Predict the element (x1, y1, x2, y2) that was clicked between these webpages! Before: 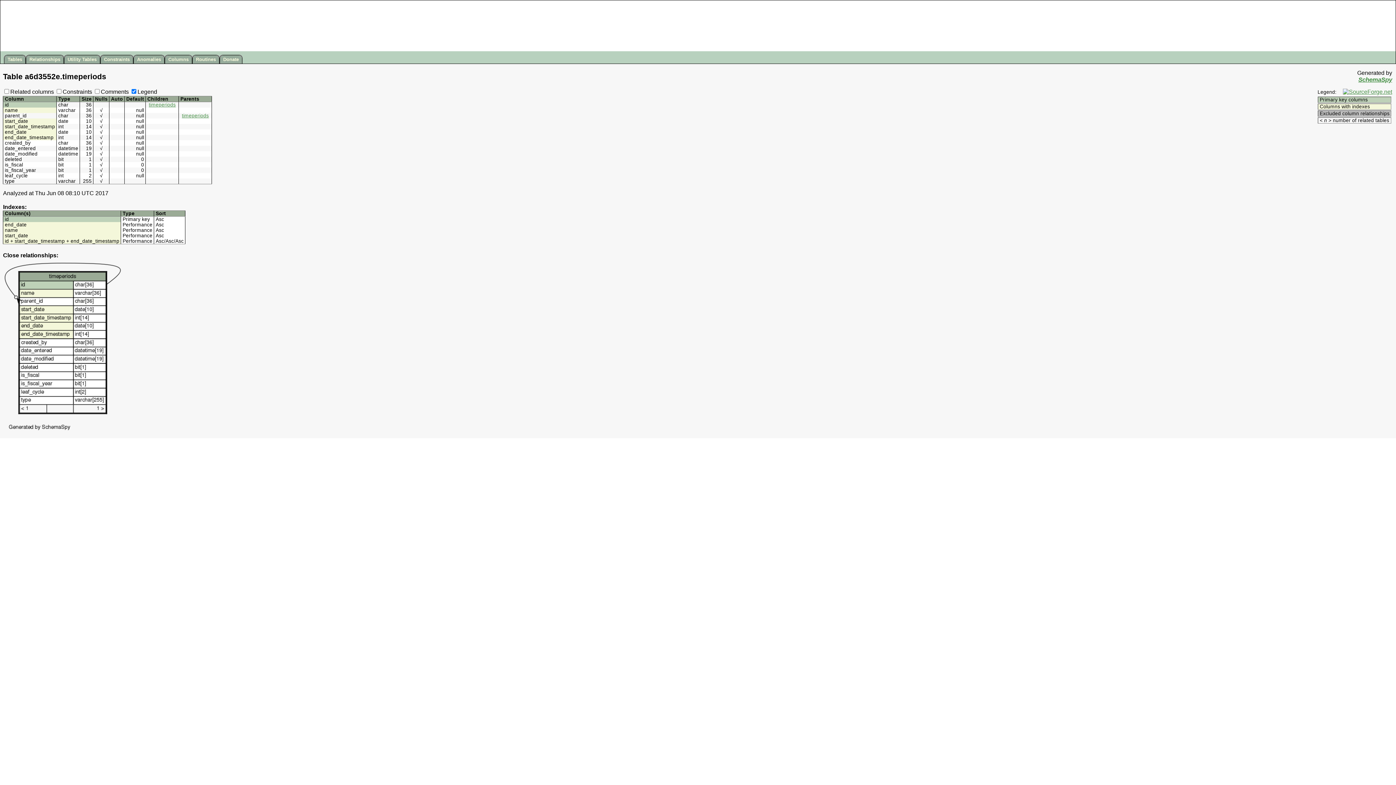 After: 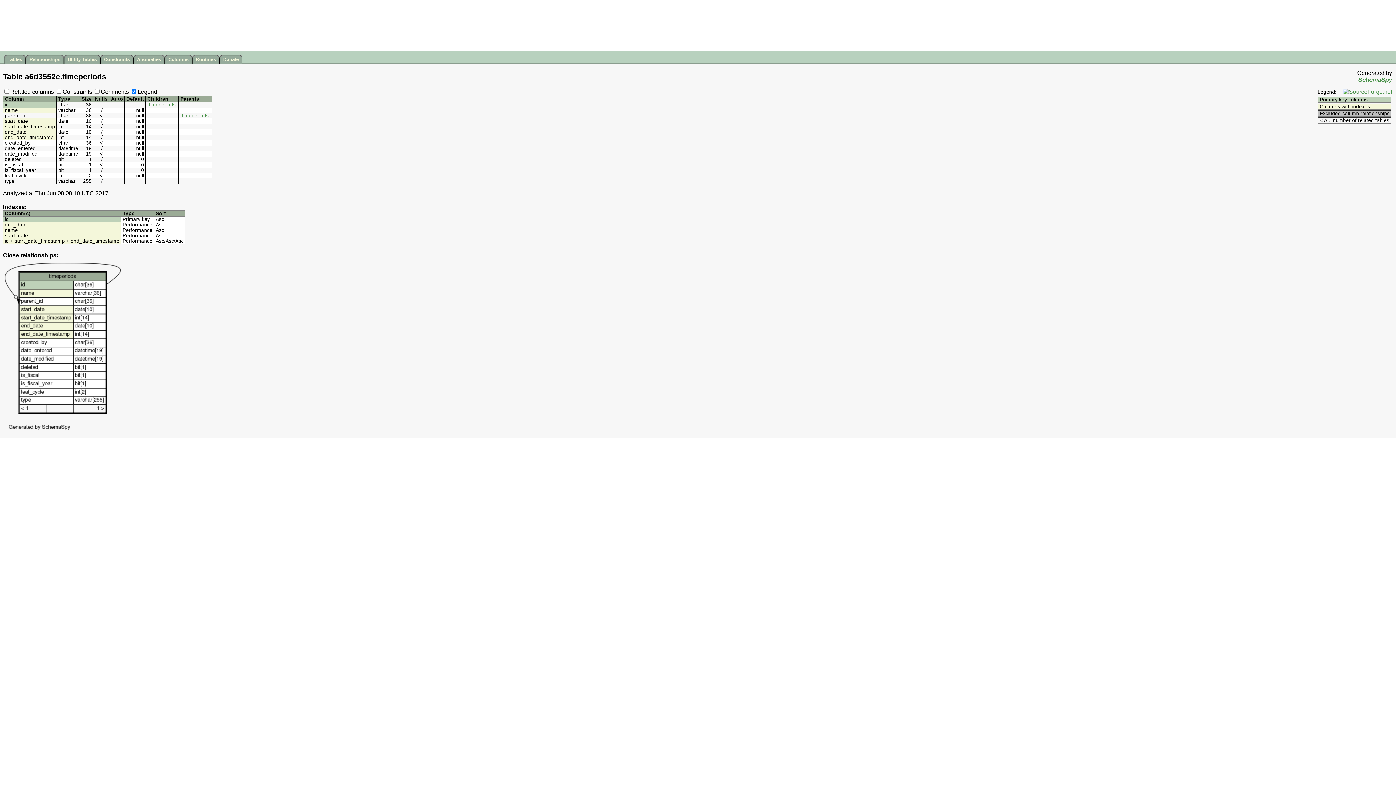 Action: bbox: (1343, 88, 1392, 95)